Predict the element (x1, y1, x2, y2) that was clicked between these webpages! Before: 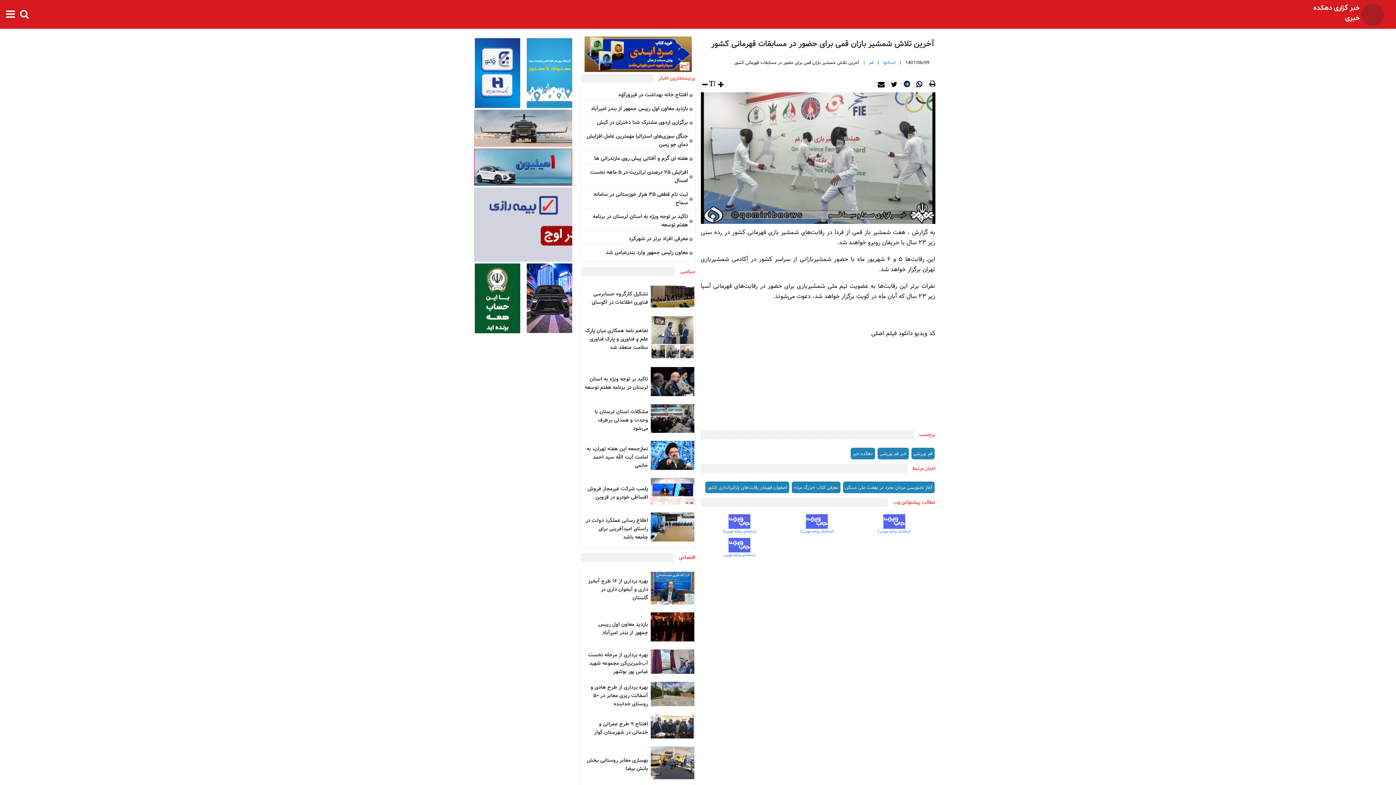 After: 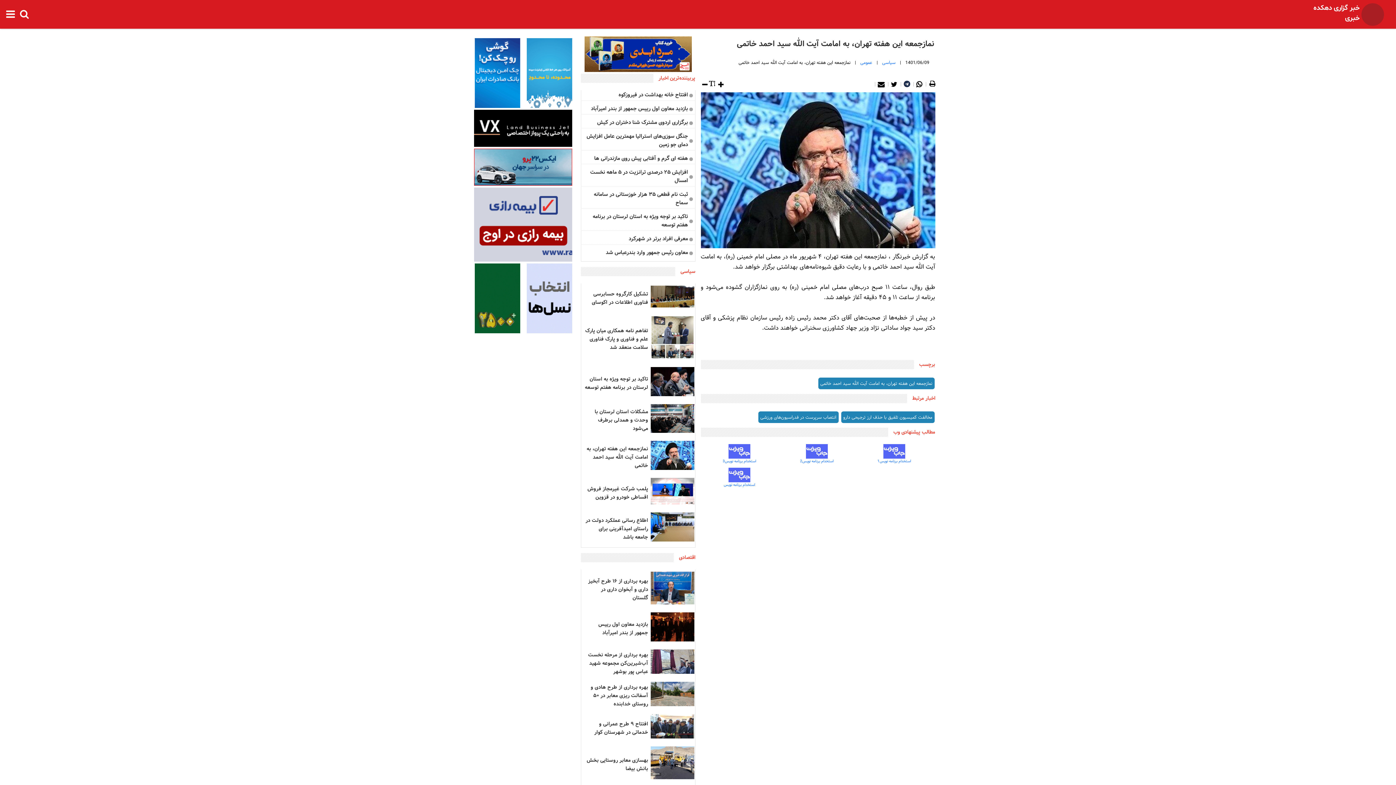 Action: label:  
نمازجمعه این هفته تهران، به امامت آیت الله سید احمد خاتمی bbox: (583, 454, 694, 460)